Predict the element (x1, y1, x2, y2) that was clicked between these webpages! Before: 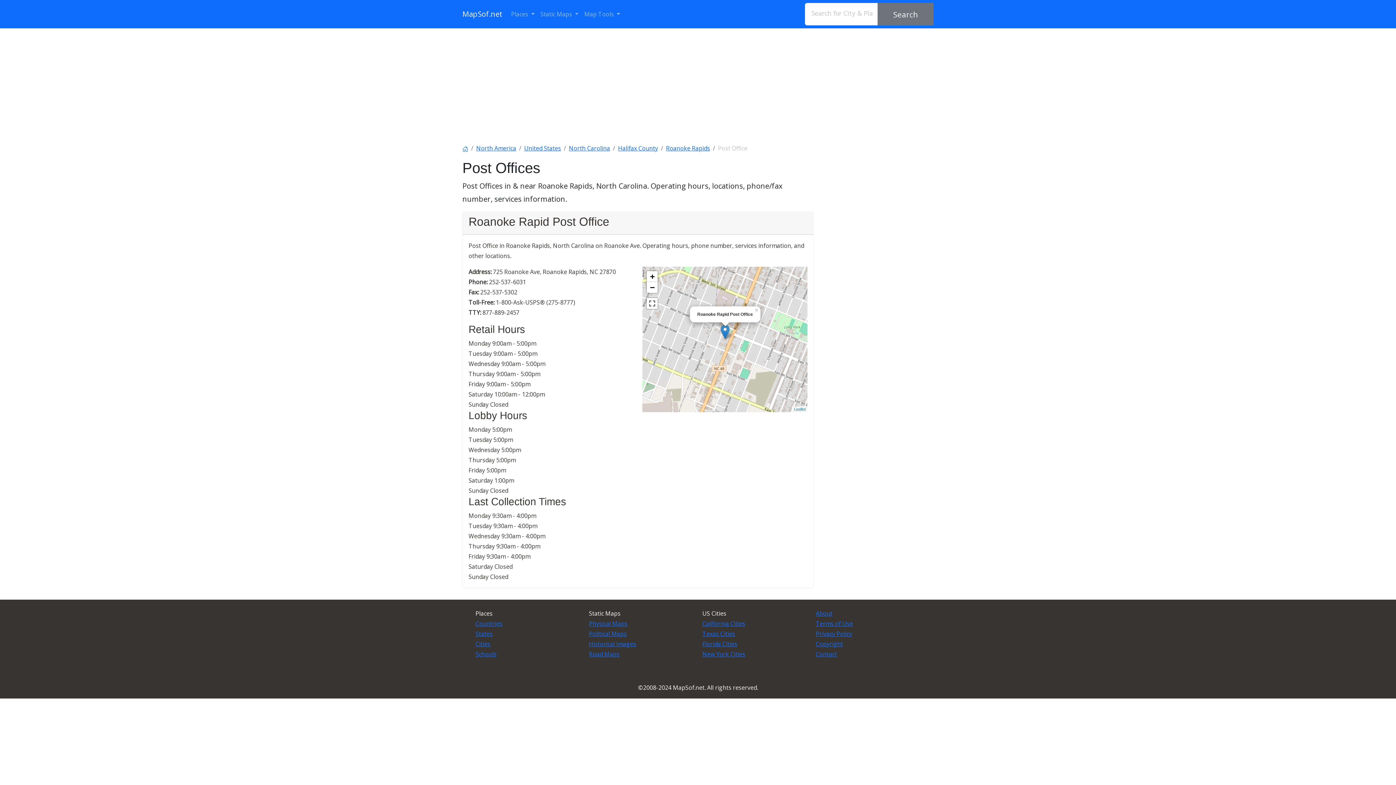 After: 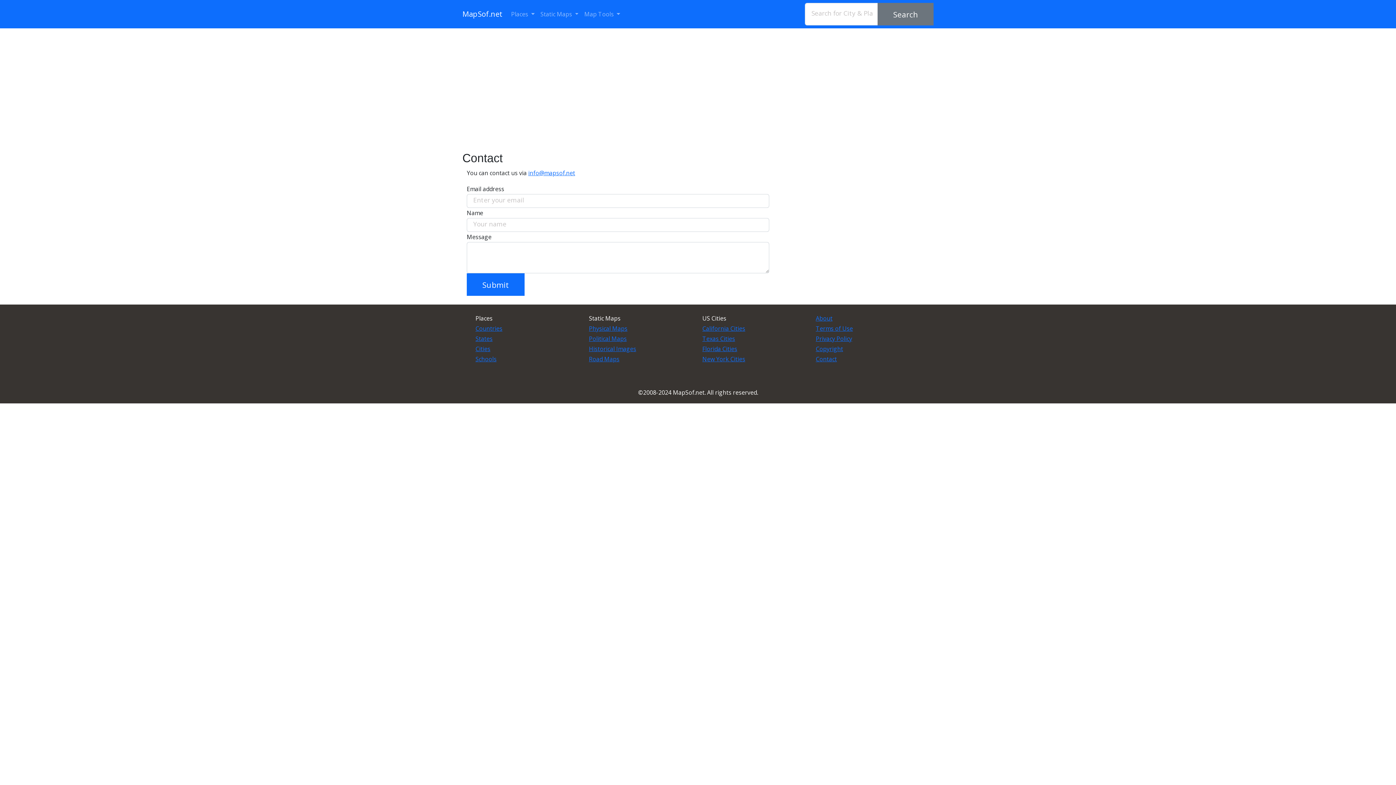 Action: bbox: (816, 650, 837, 658) label: Contact